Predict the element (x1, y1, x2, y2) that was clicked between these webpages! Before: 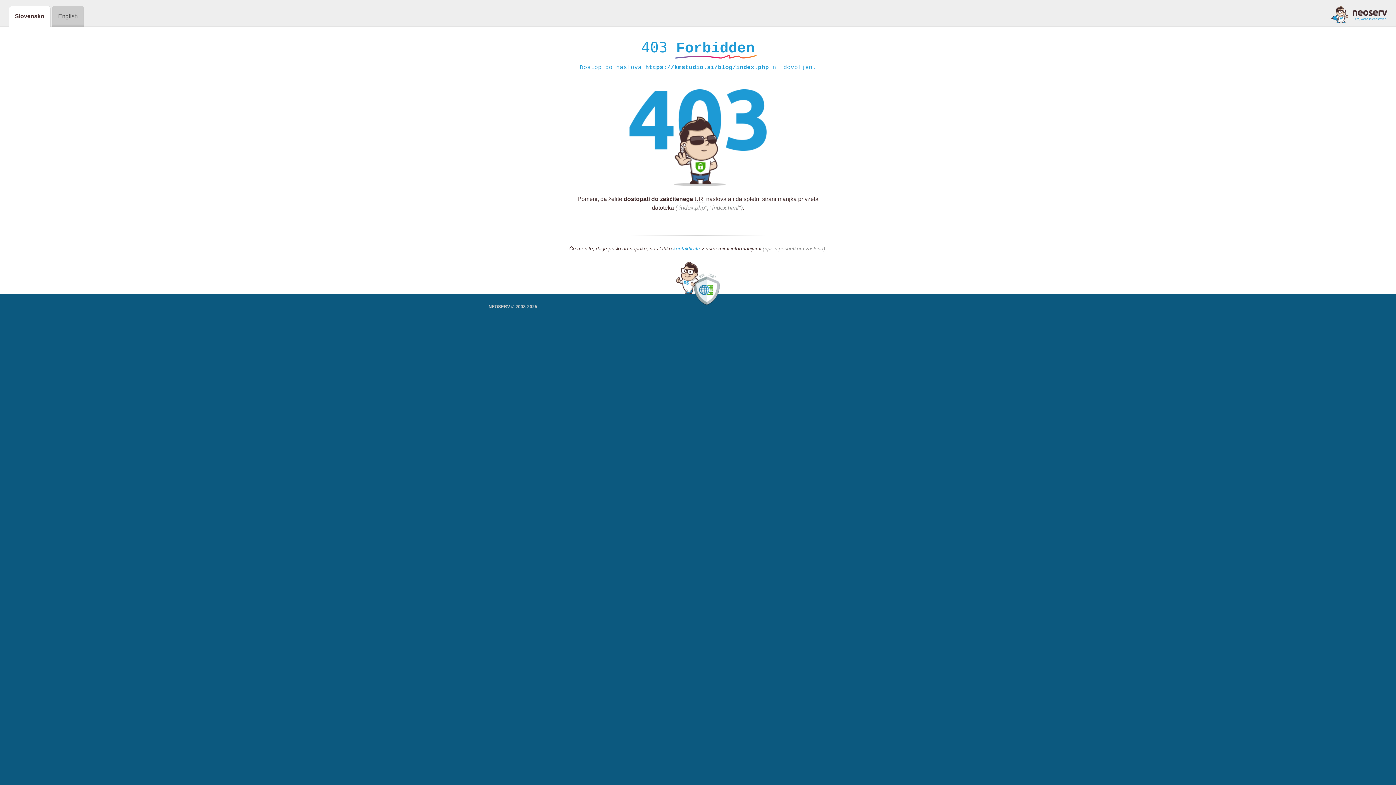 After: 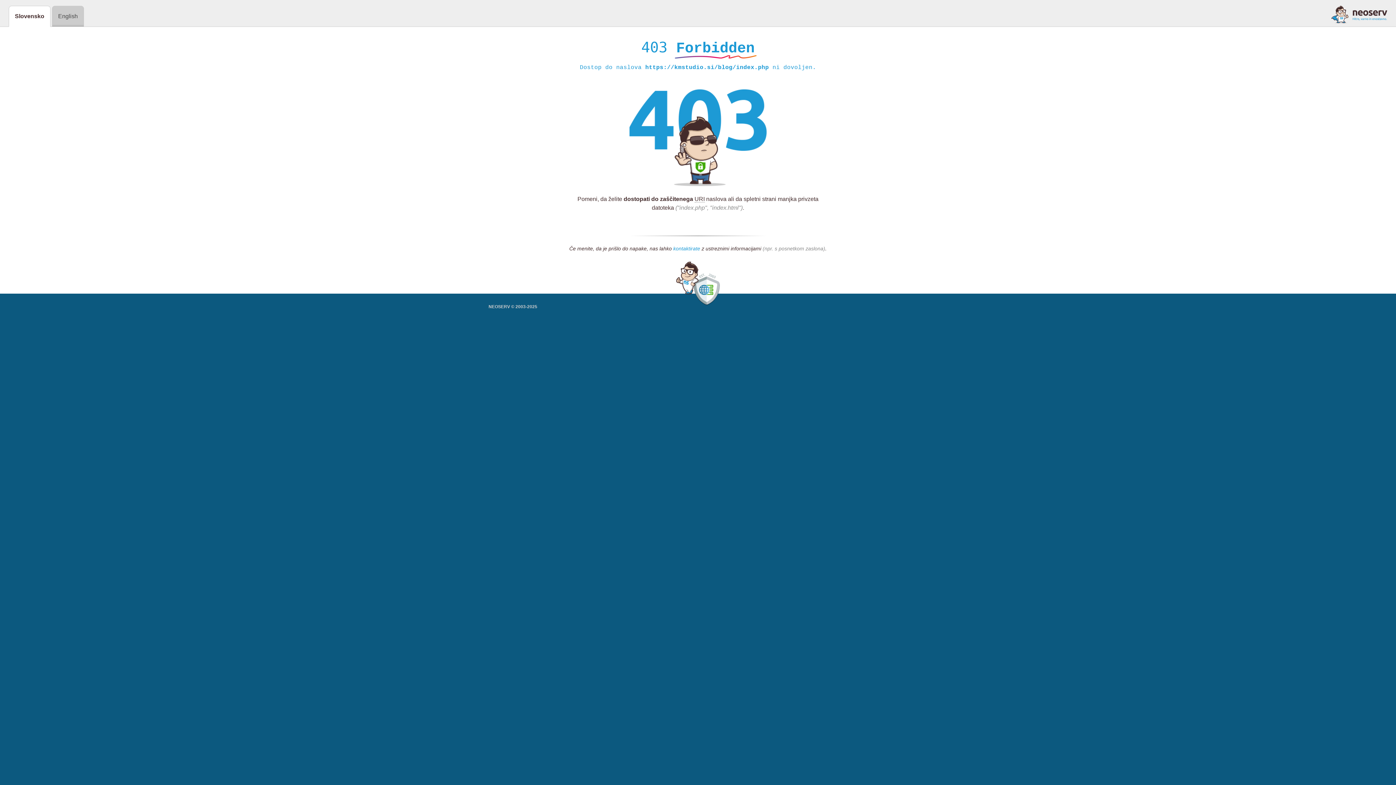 Action: bbox: (673, 245, 700, 252) label: kontaktirate